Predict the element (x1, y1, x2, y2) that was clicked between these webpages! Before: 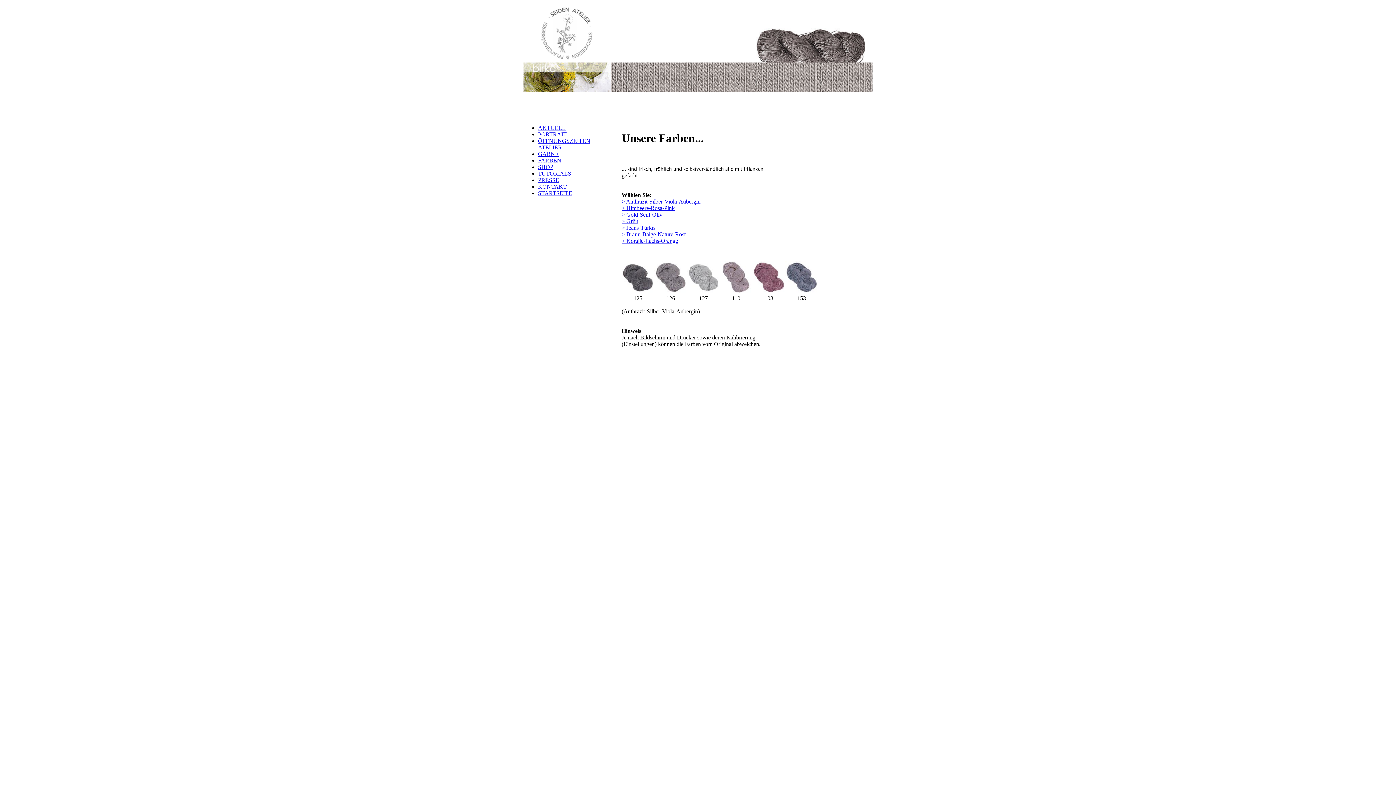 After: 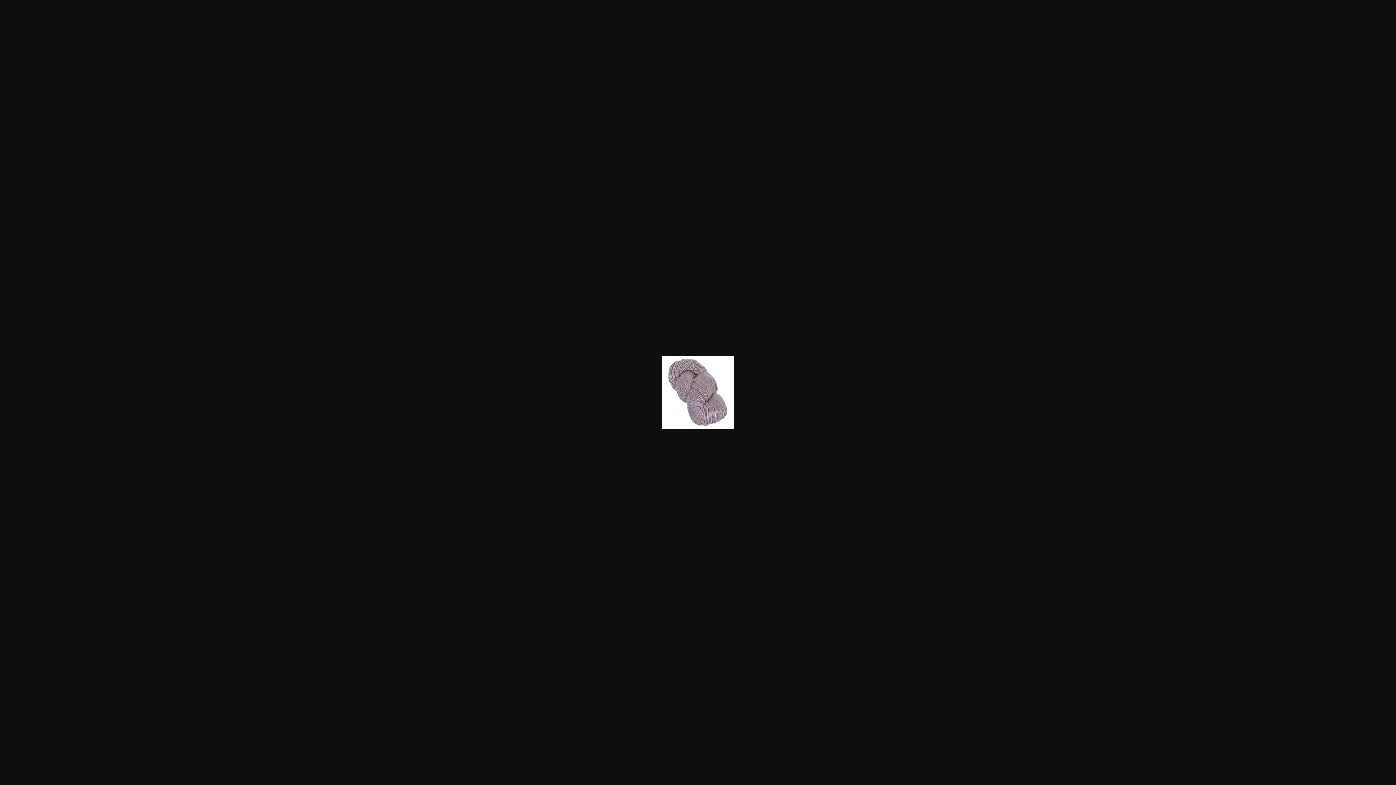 Action: bbox: (720, 288, 752, 294)